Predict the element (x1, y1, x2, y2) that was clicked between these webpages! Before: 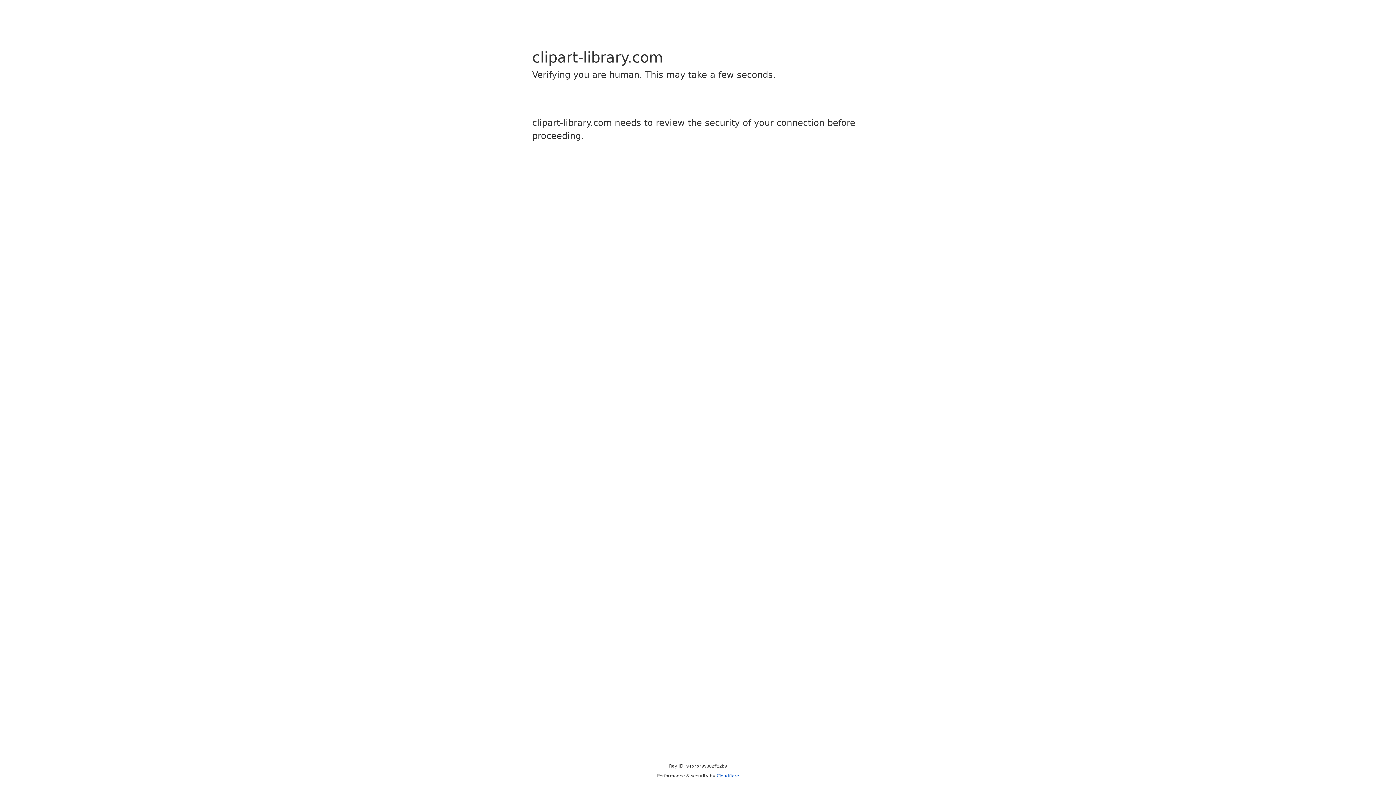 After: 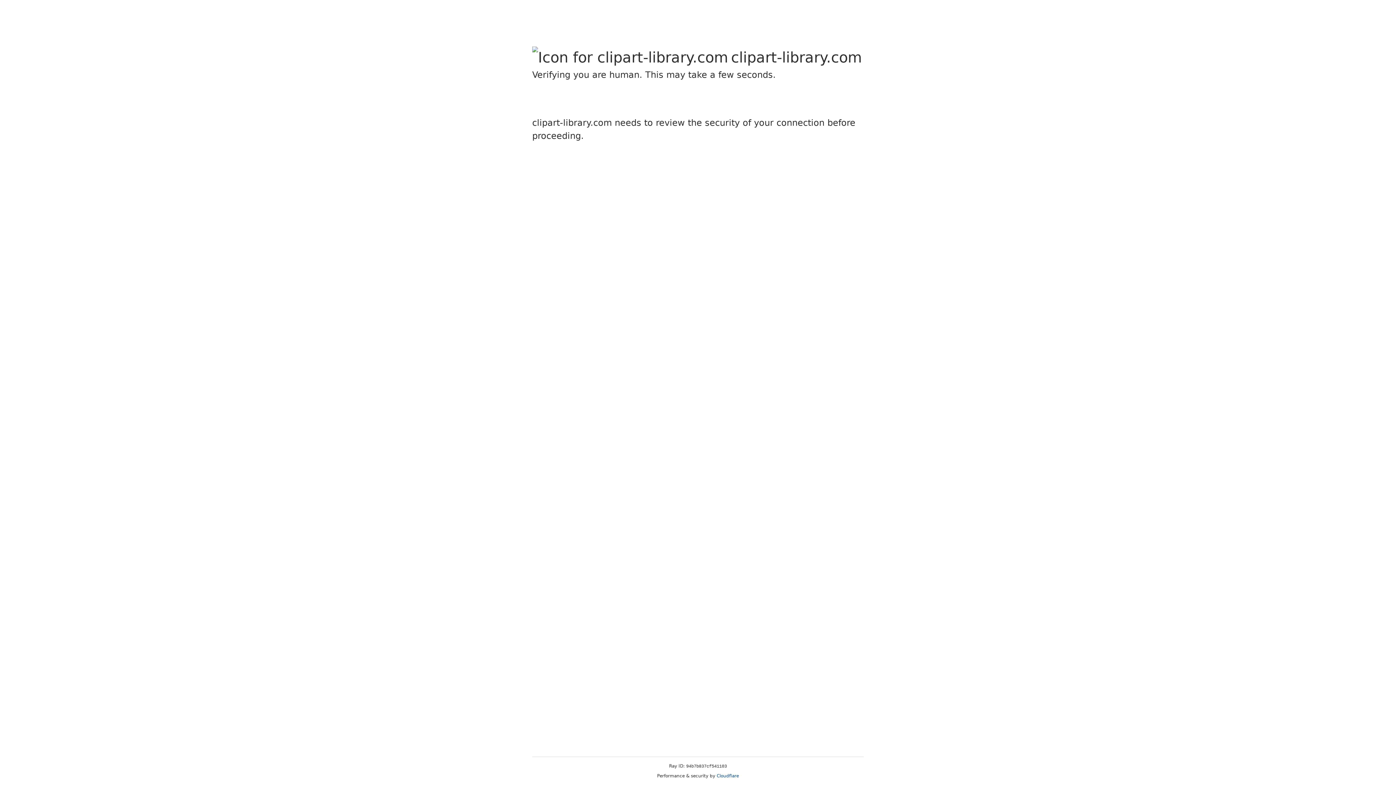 Action: label: Cloudflare bbox: (716, 773, 739, 778)